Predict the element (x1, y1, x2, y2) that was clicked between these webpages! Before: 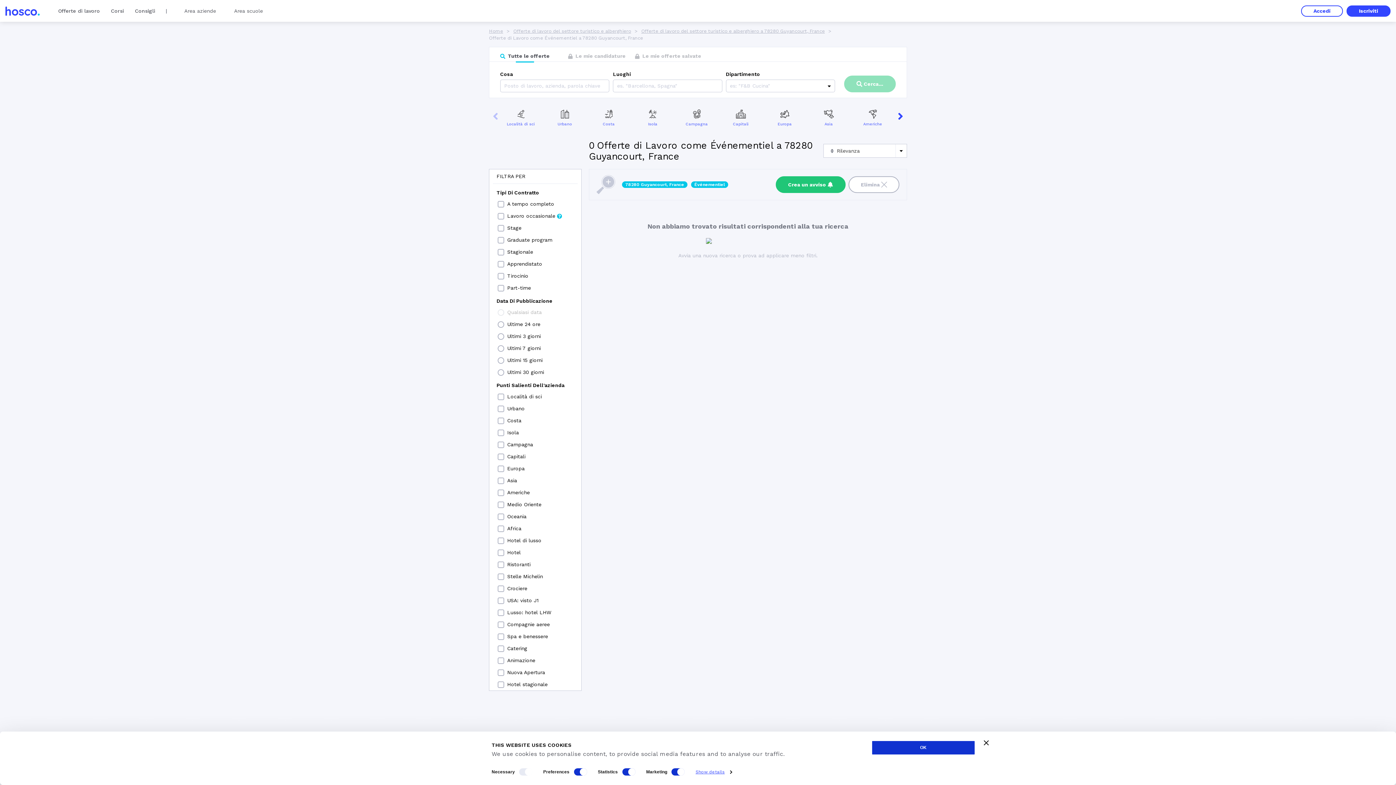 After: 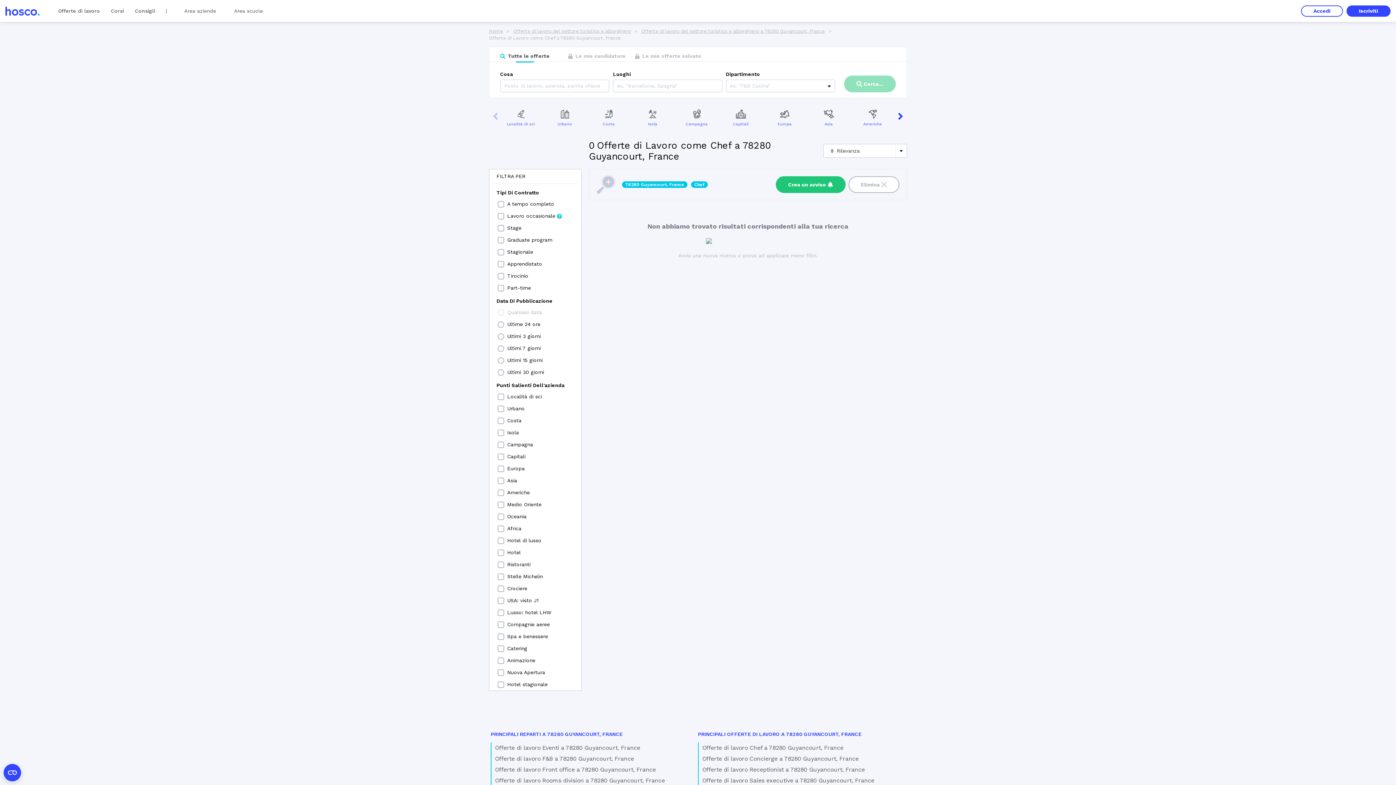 Action: label: Offerte di lavoro Chef a 78280 Guyancourt, France bbox: (702, 744, 843, 751)